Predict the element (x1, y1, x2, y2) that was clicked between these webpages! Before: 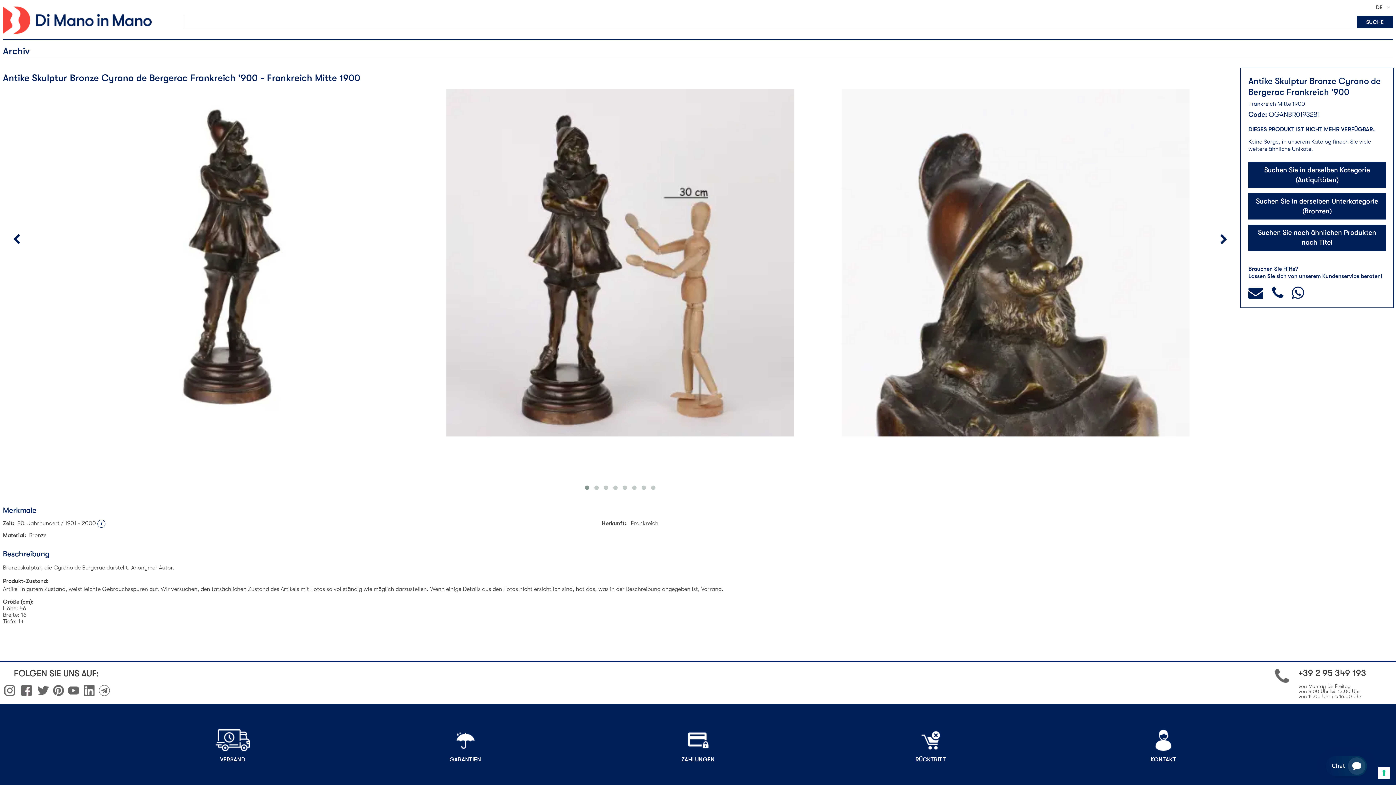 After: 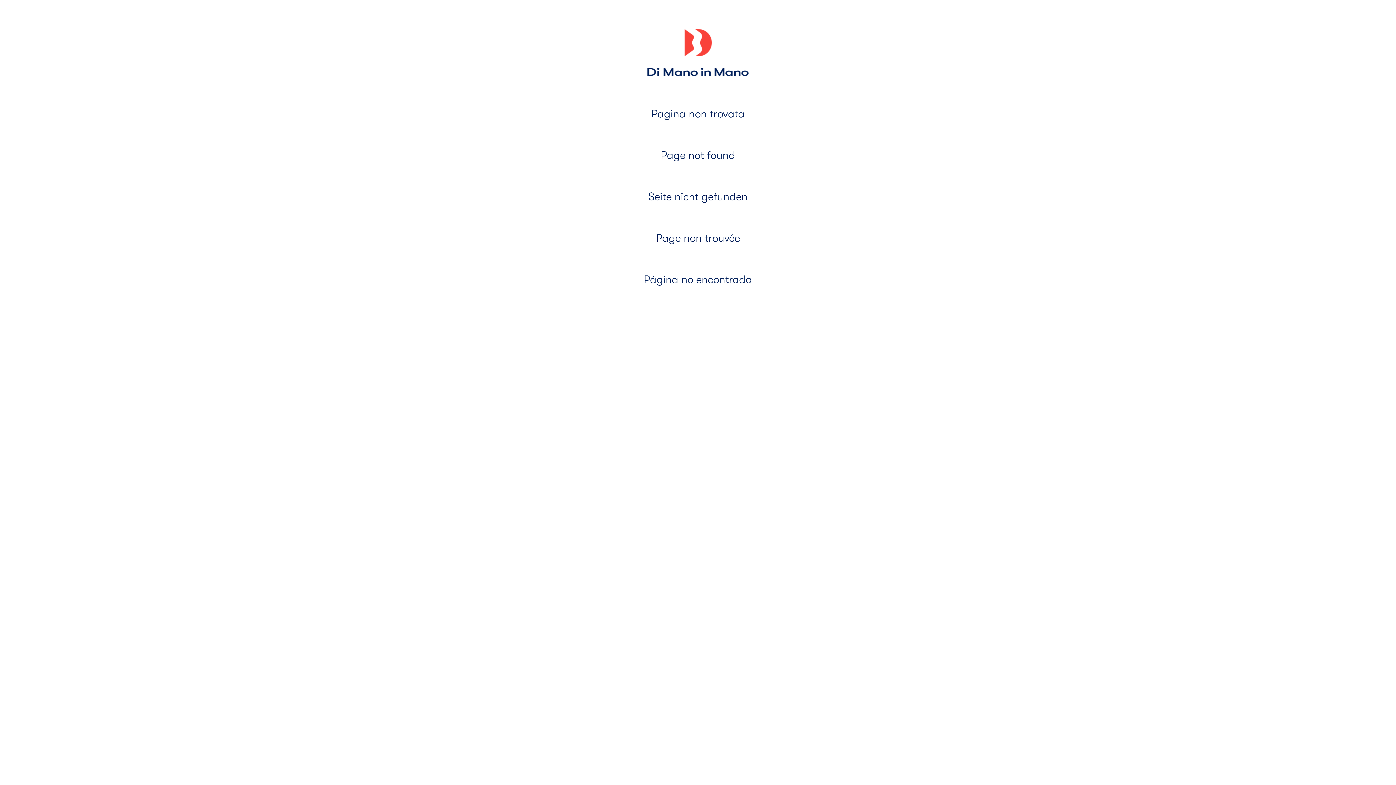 Action: label: RÜCKTRITT bbox: (814, 720, 1047, 772)